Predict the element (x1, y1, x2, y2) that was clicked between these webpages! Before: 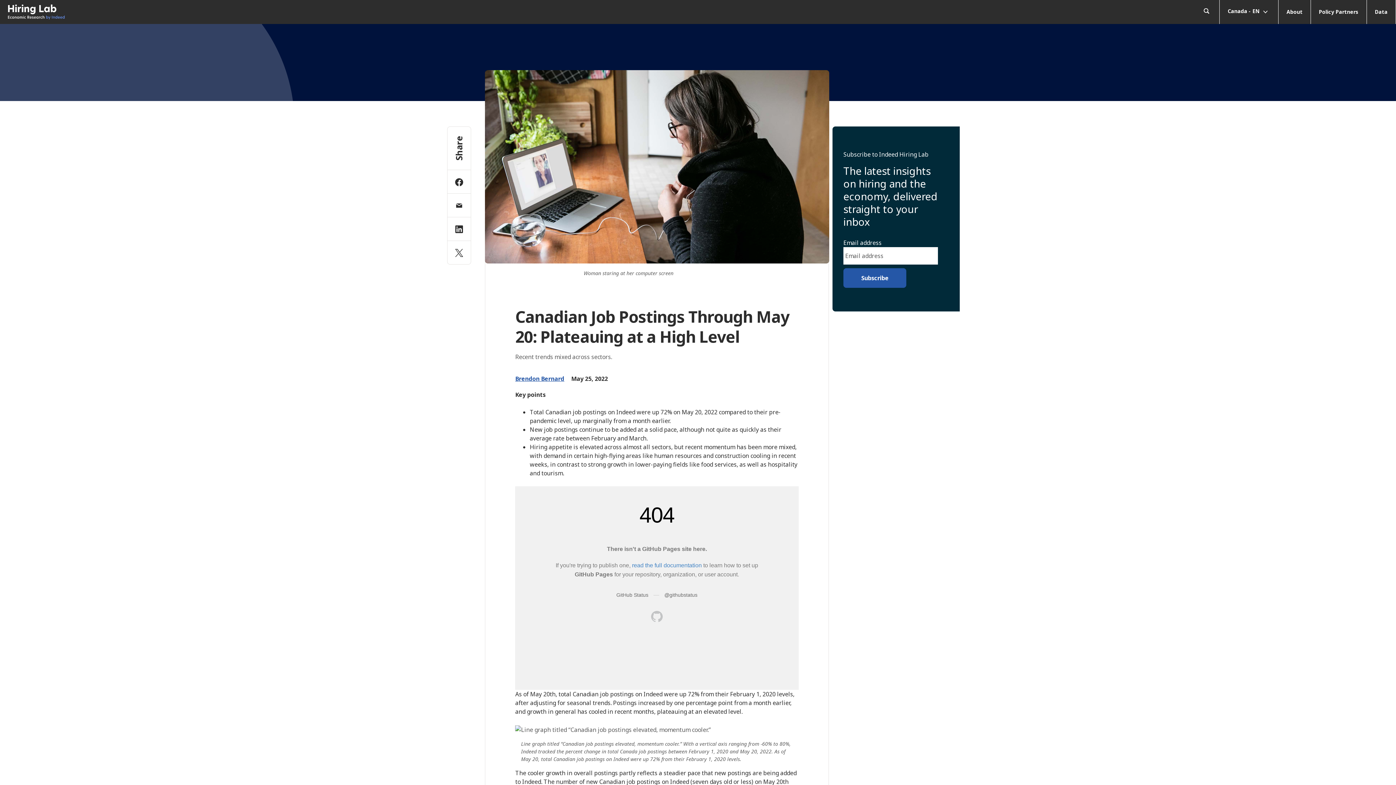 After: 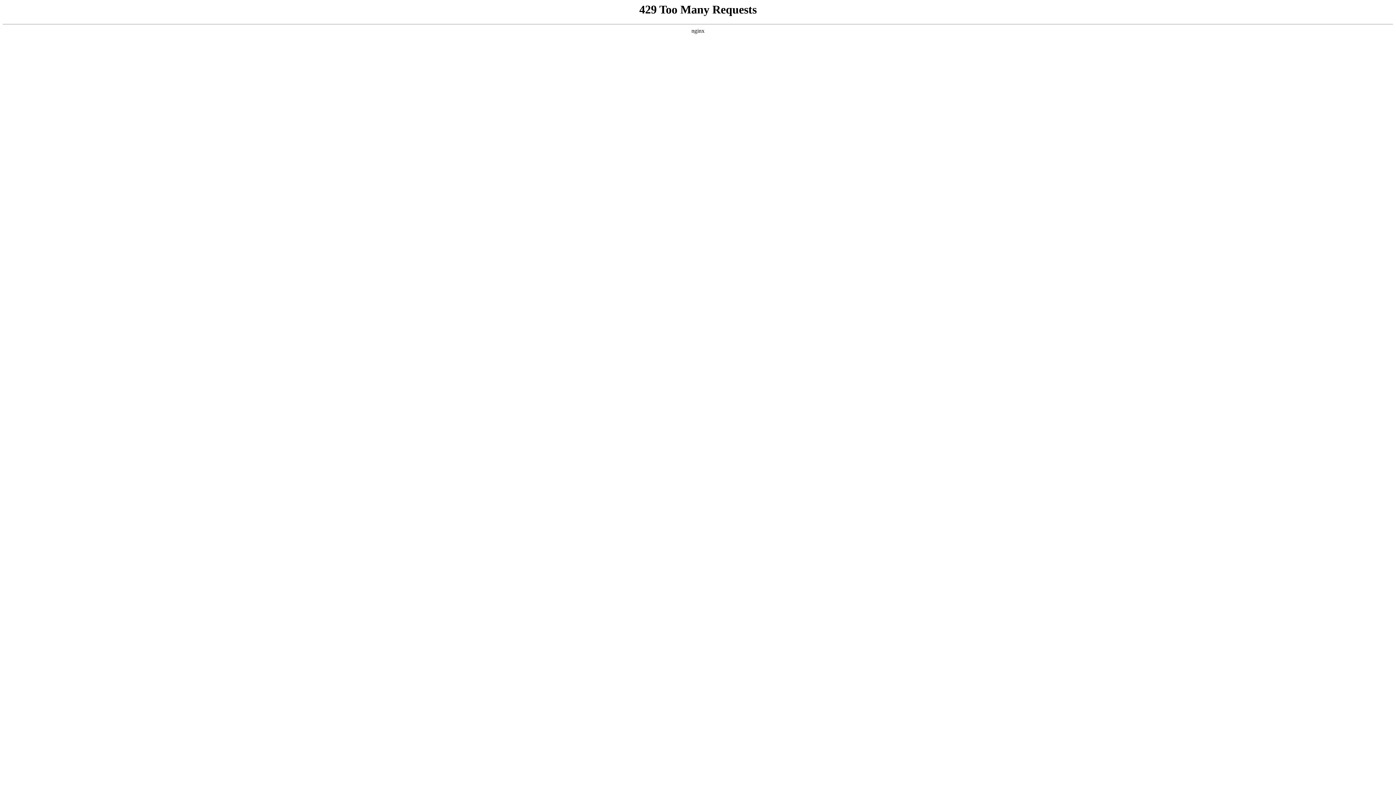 Action: label: Brendon Bernard bbox: (515, 375, 564, 383)